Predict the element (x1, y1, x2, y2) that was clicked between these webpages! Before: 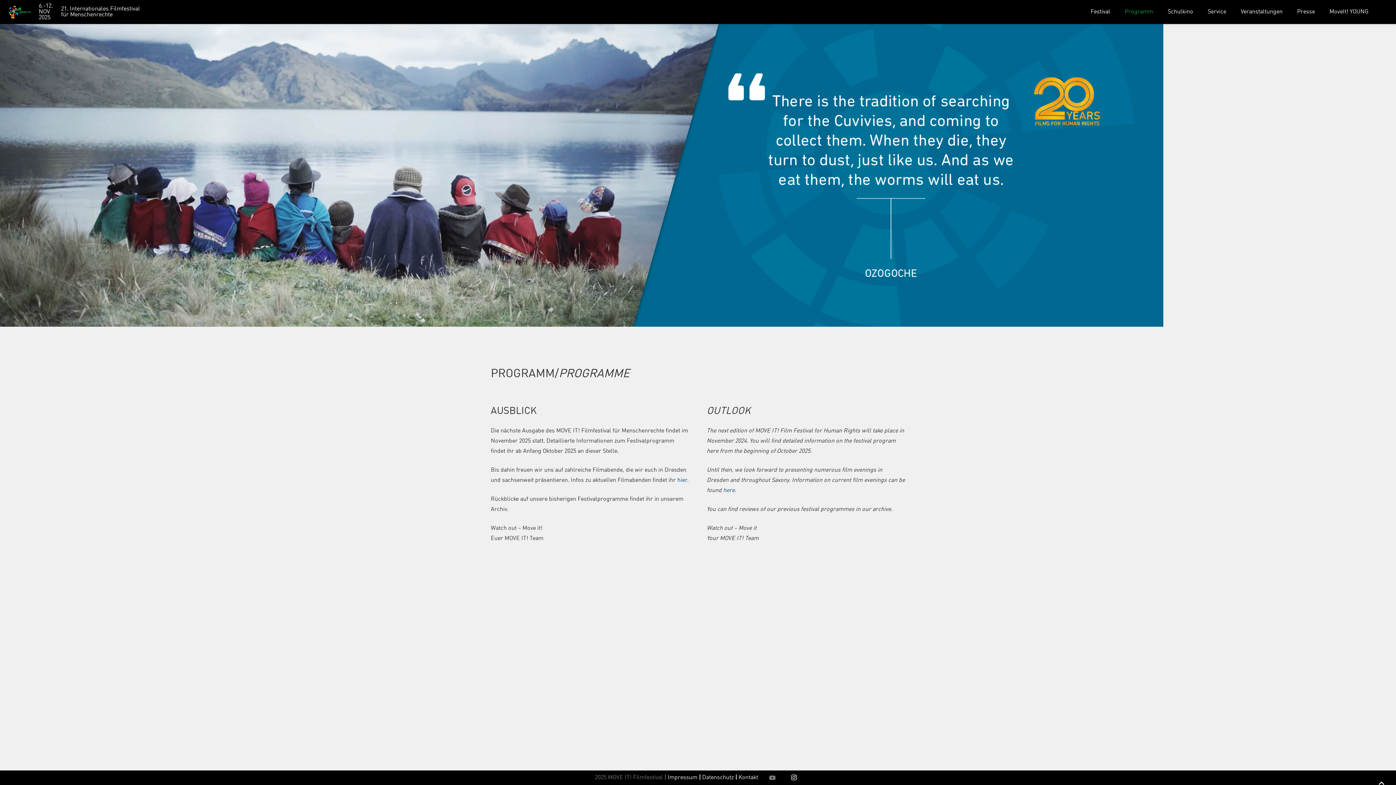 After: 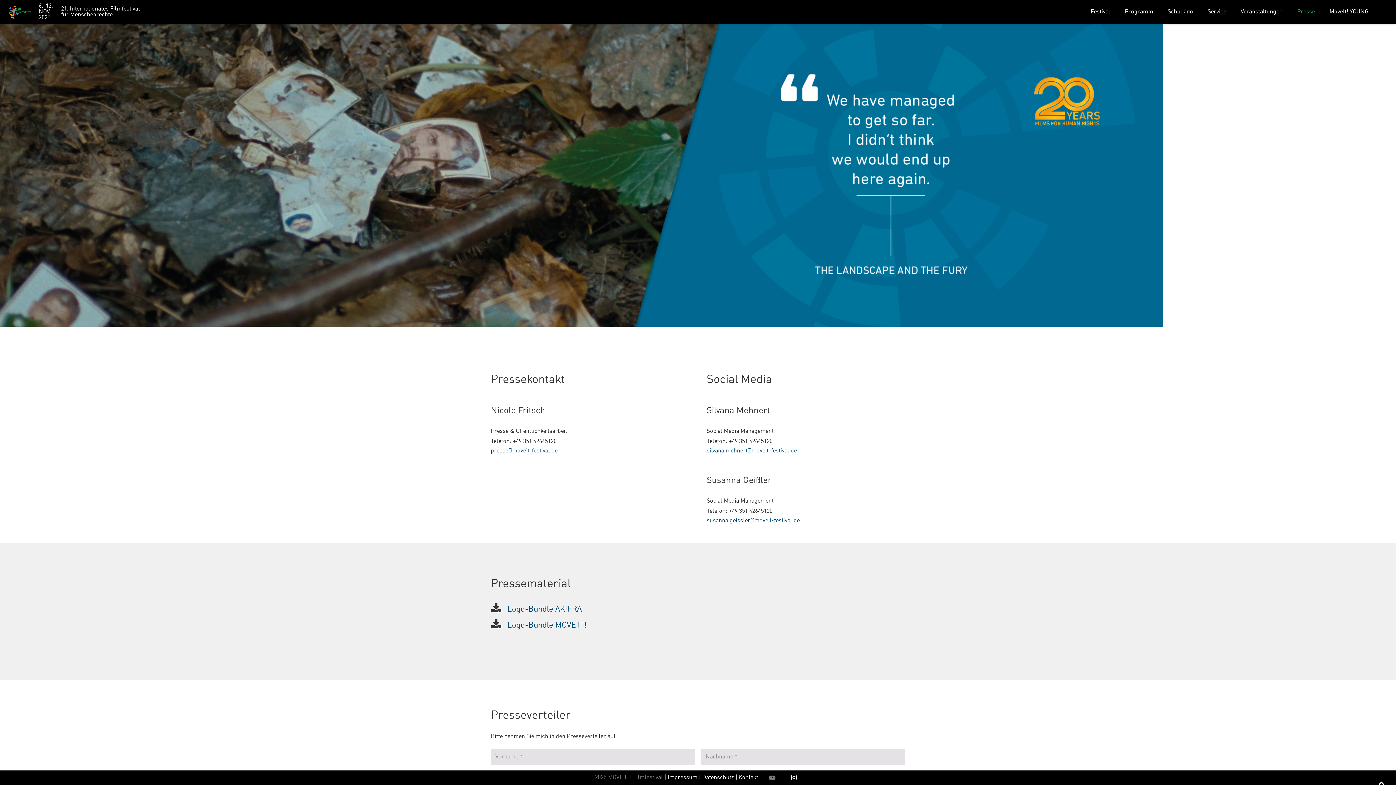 Action: bbox: (1290, 2, 1322, 21) label: Presse